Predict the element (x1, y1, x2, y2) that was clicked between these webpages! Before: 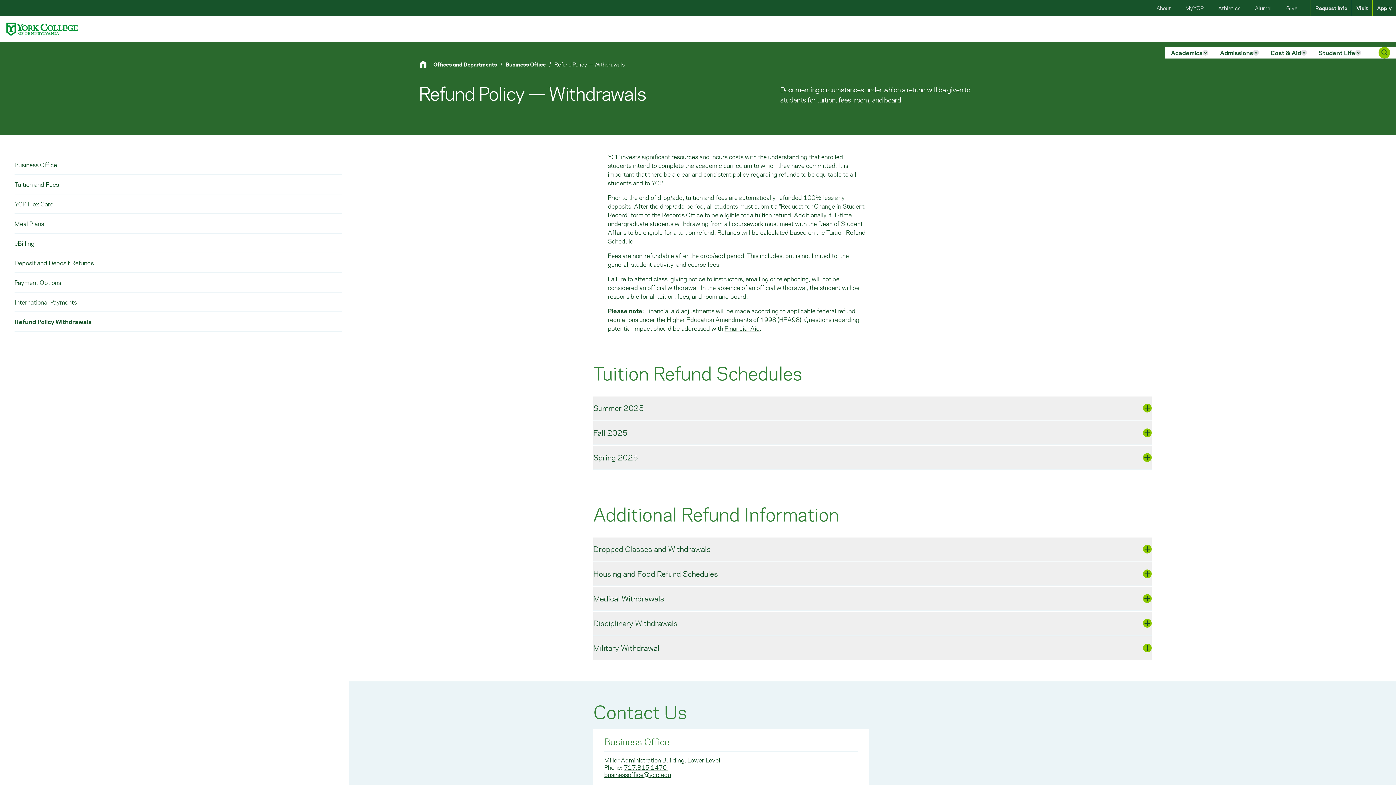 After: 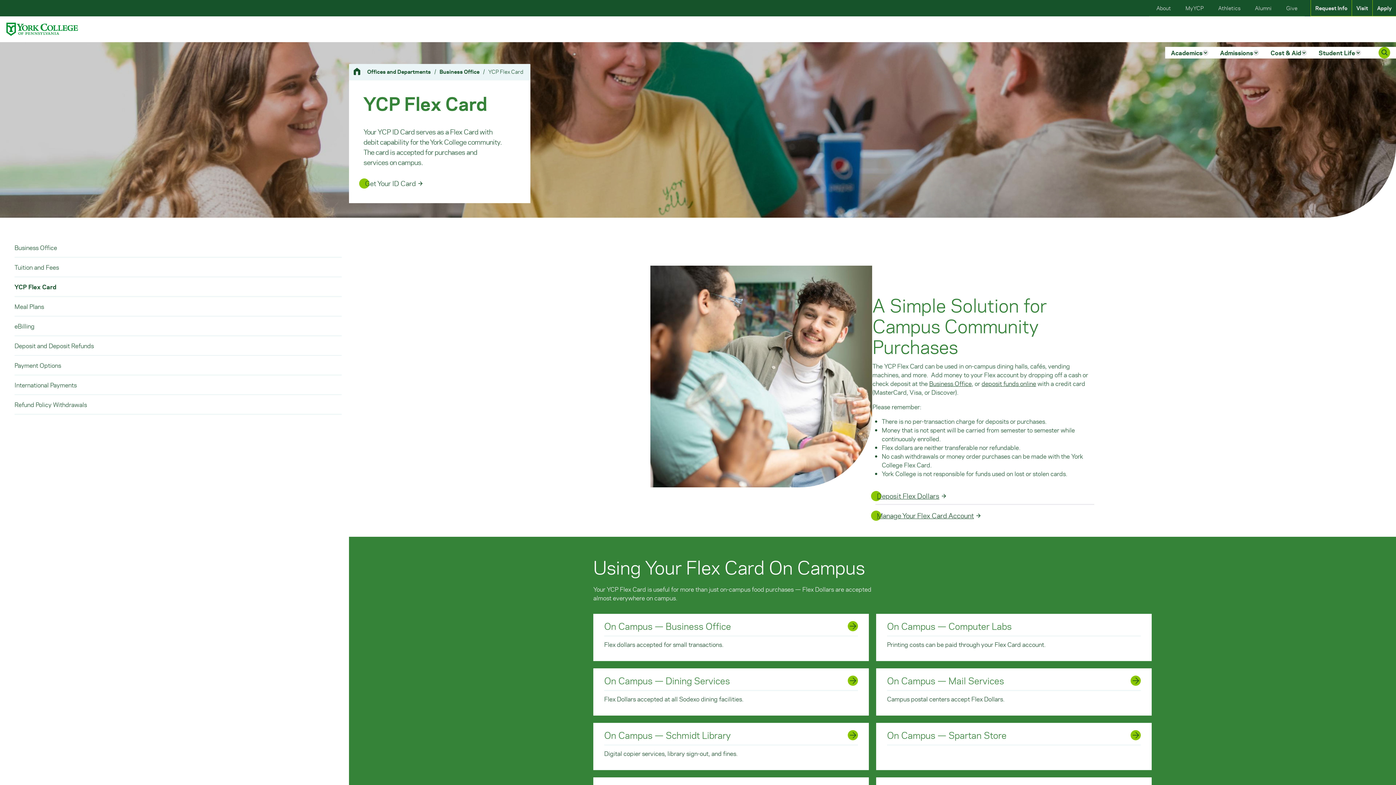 Action: bbox: (14, 194, 341, 214) label: YCP Flex Card